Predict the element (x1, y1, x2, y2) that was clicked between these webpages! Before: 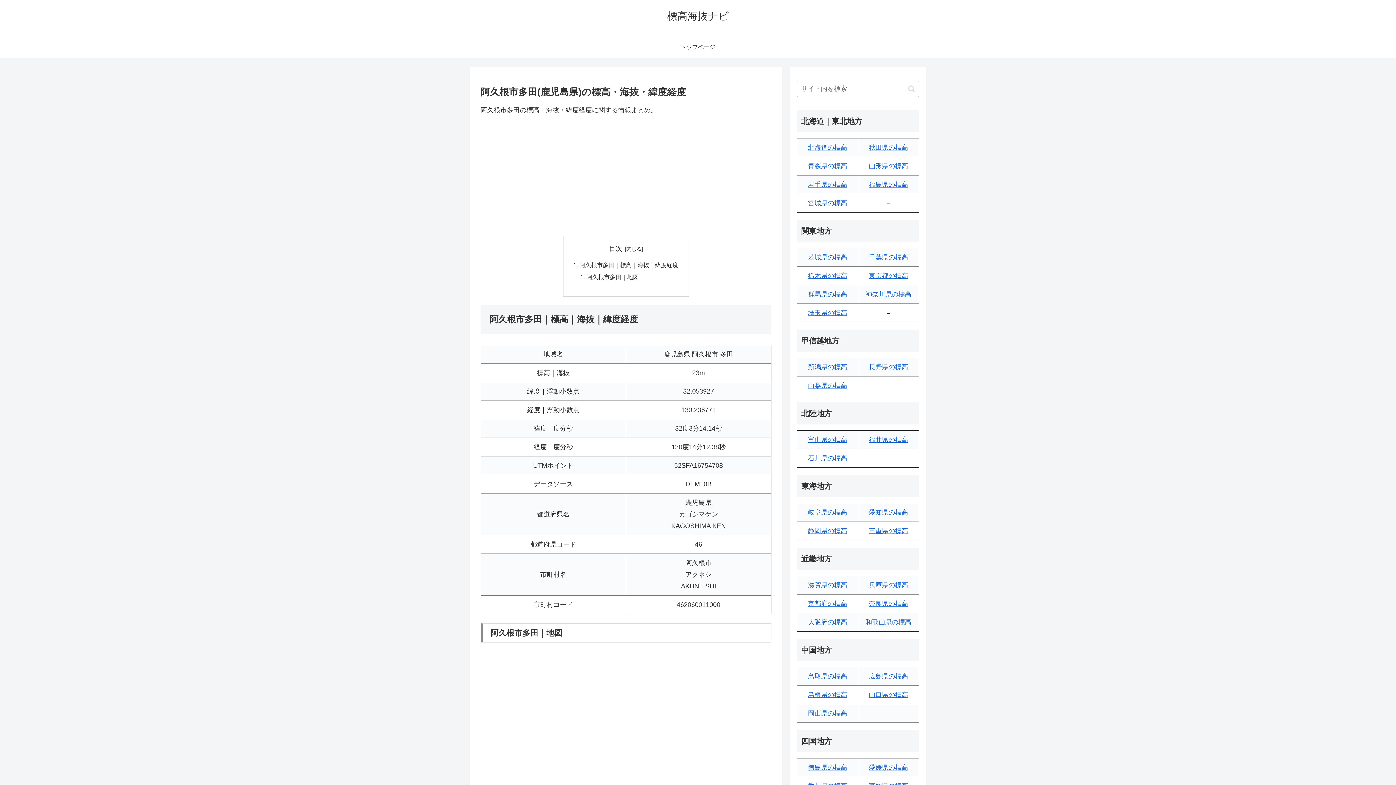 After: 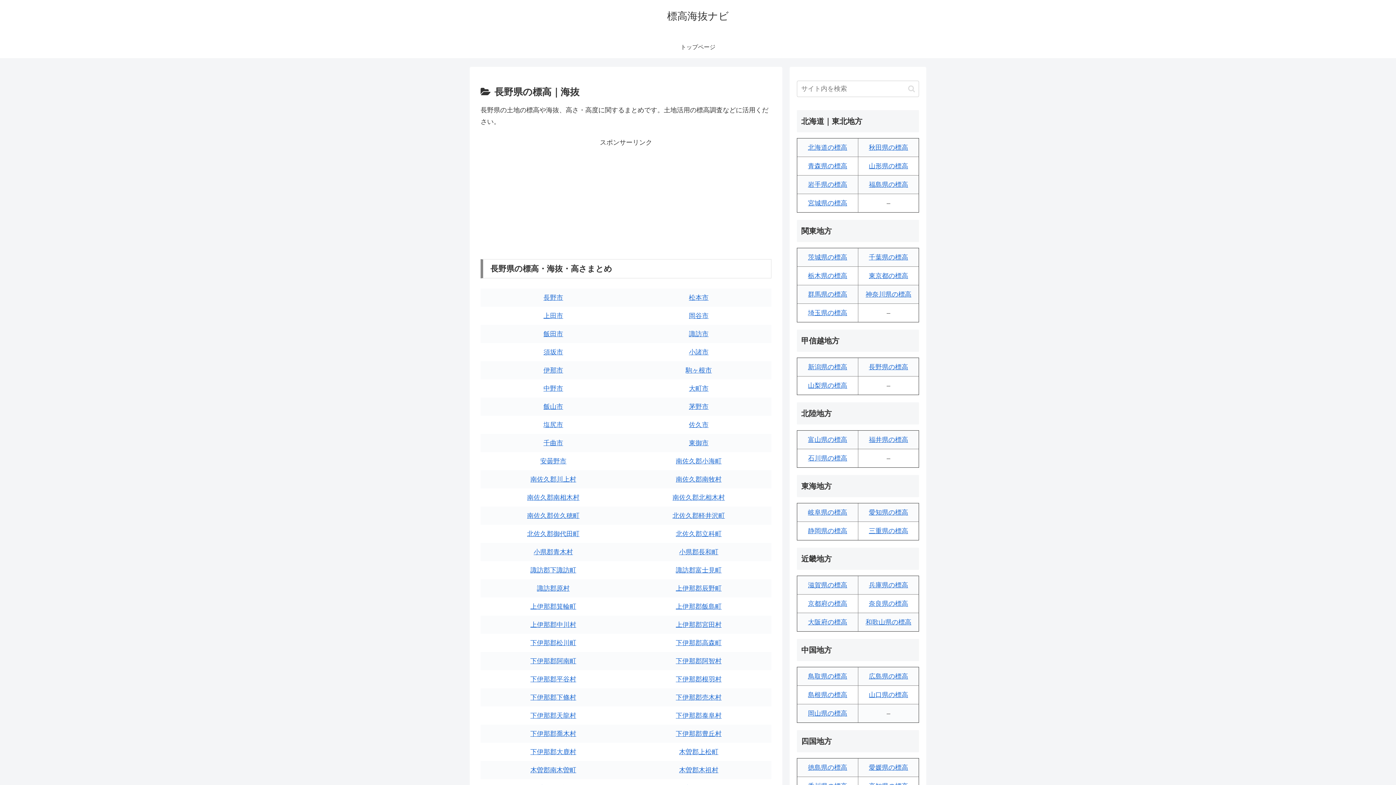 Action: label: 長野県の標高 bbox: (869, 363, 908, 370)